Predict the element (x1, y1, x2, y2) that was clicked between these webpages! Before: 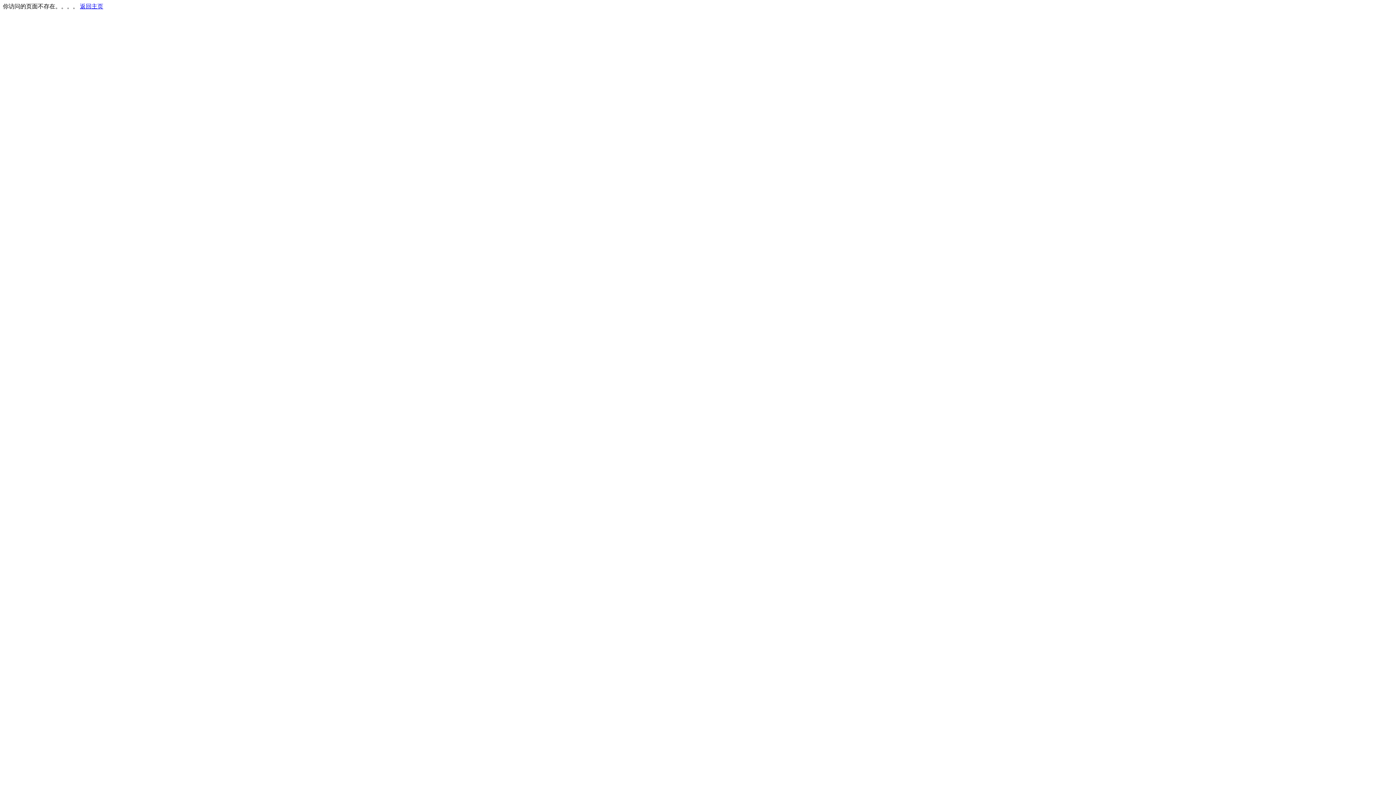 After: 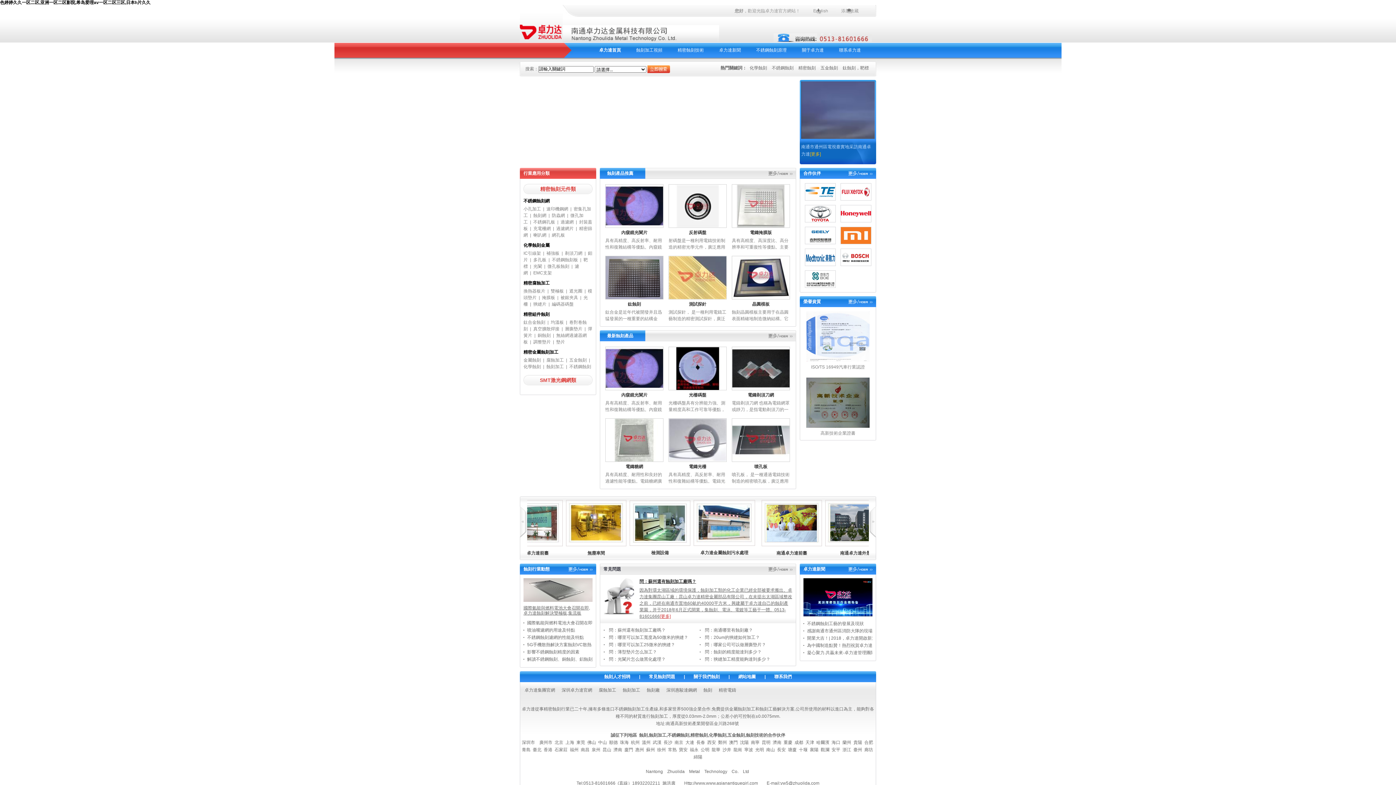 Action: bbox: (80, 3, 103, 9) label: 返回主页